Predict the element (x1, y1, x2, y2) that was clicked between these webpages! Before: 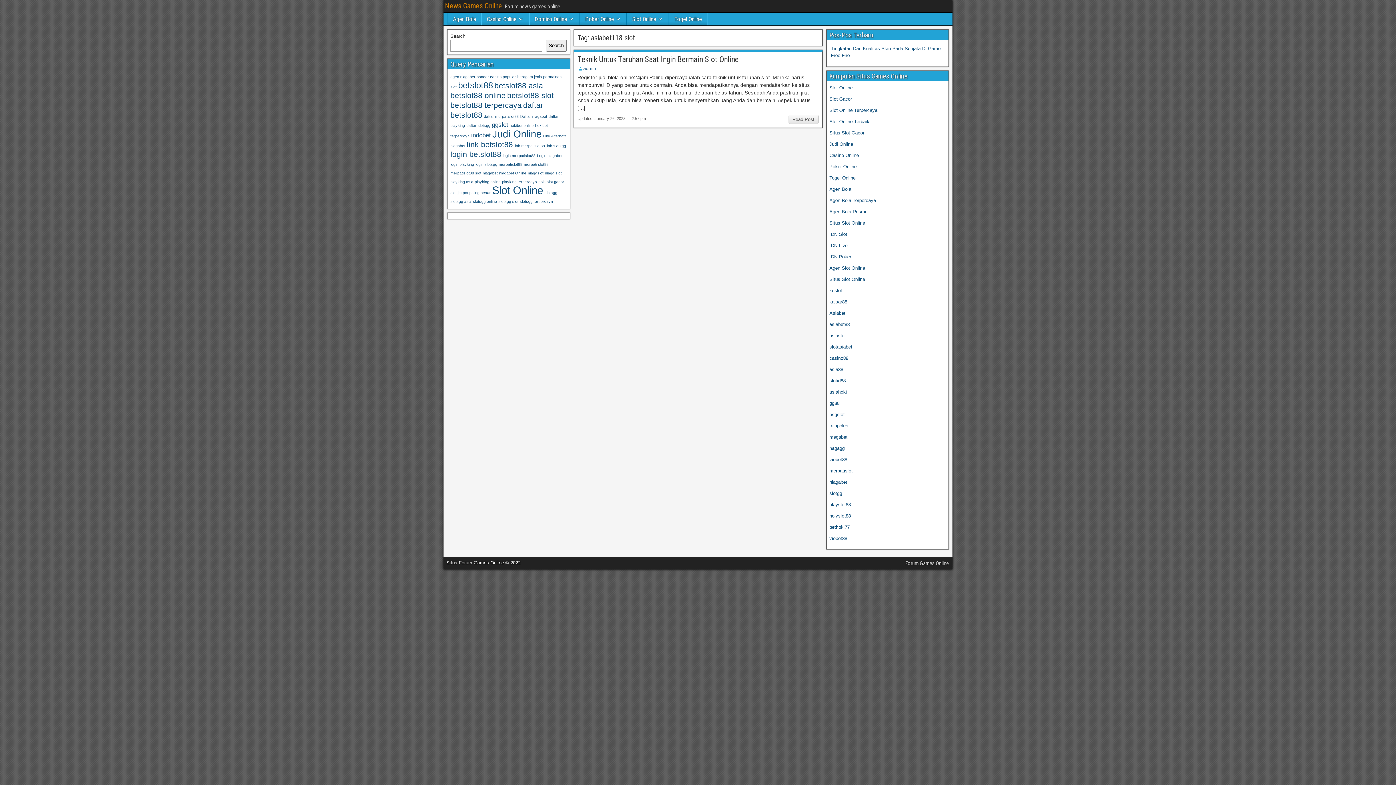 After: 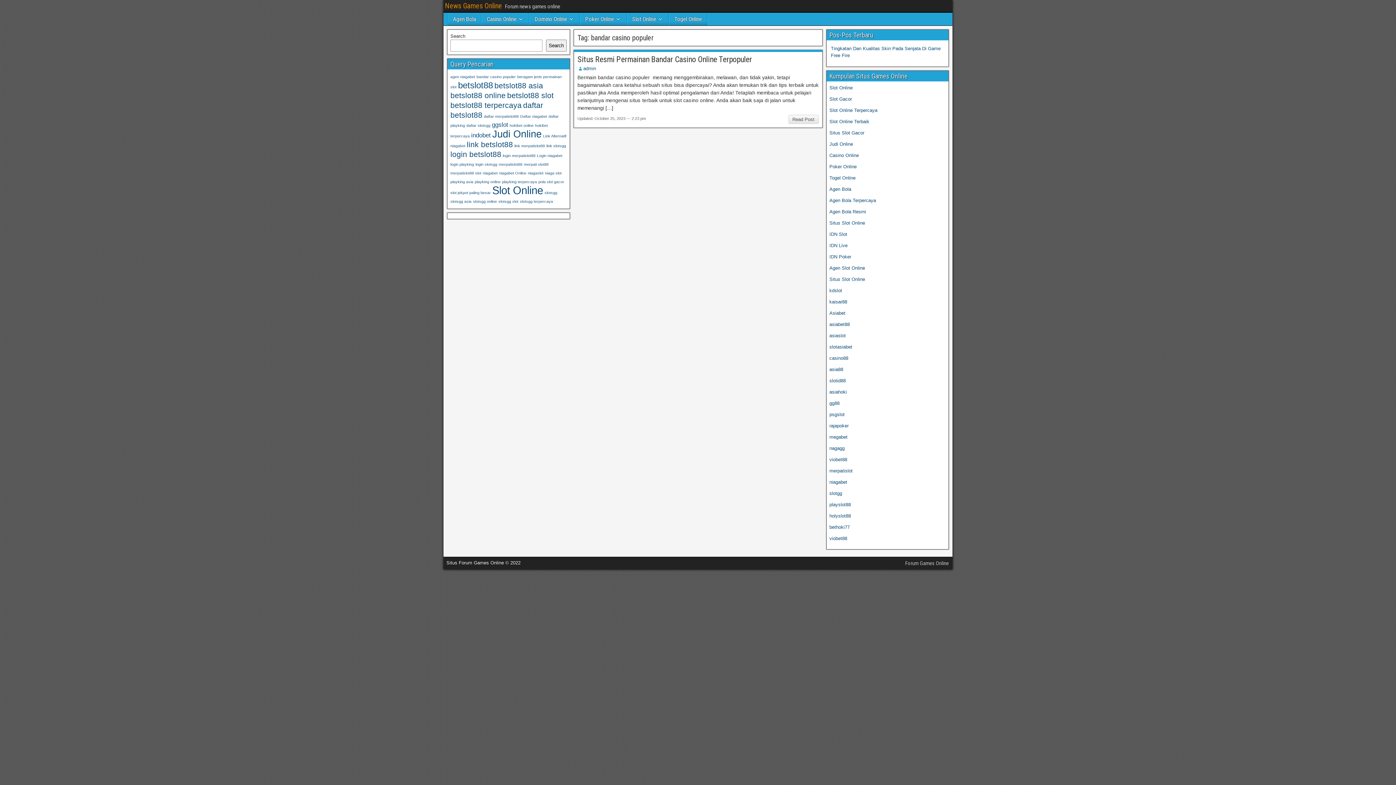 Action: label: bandar casino populer (1 item) bbox: (476, 74, 516, 78)